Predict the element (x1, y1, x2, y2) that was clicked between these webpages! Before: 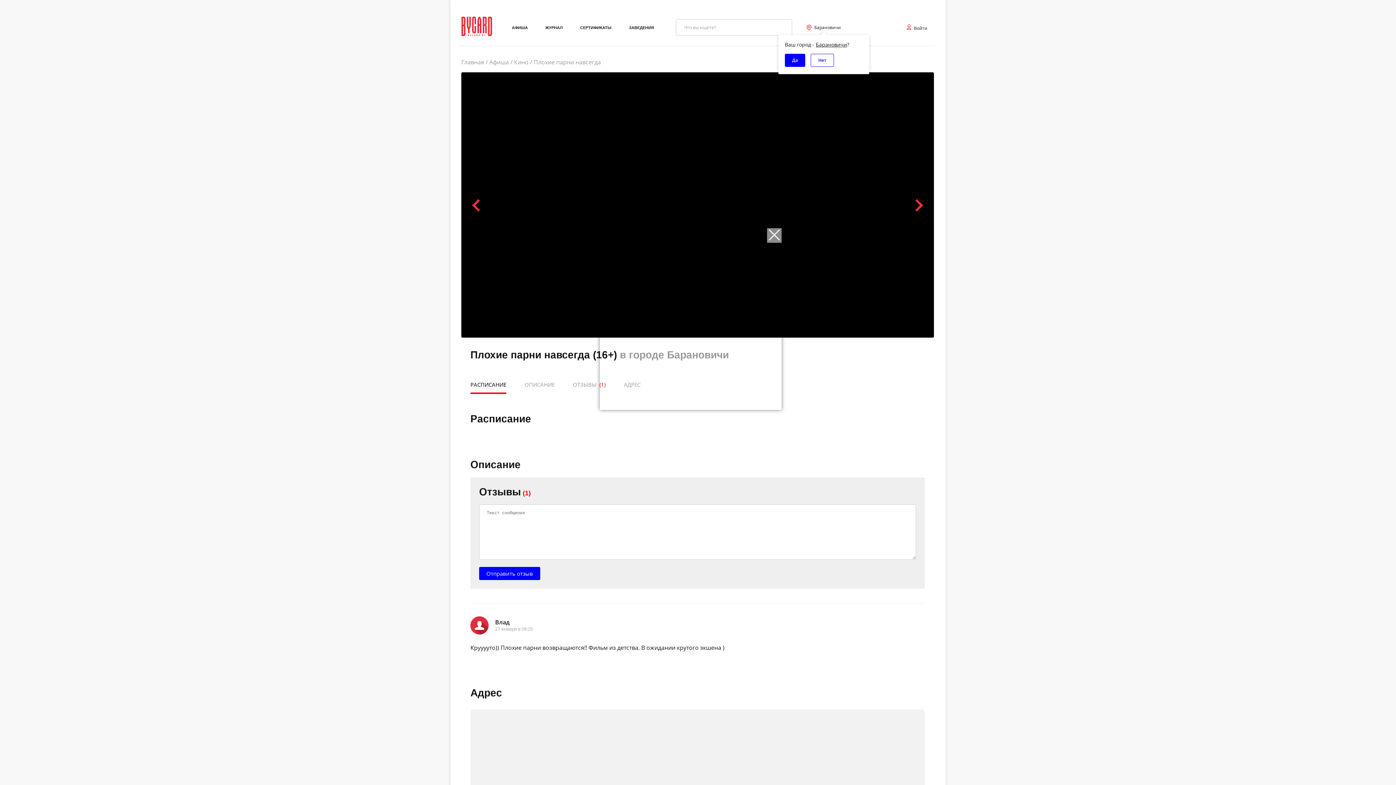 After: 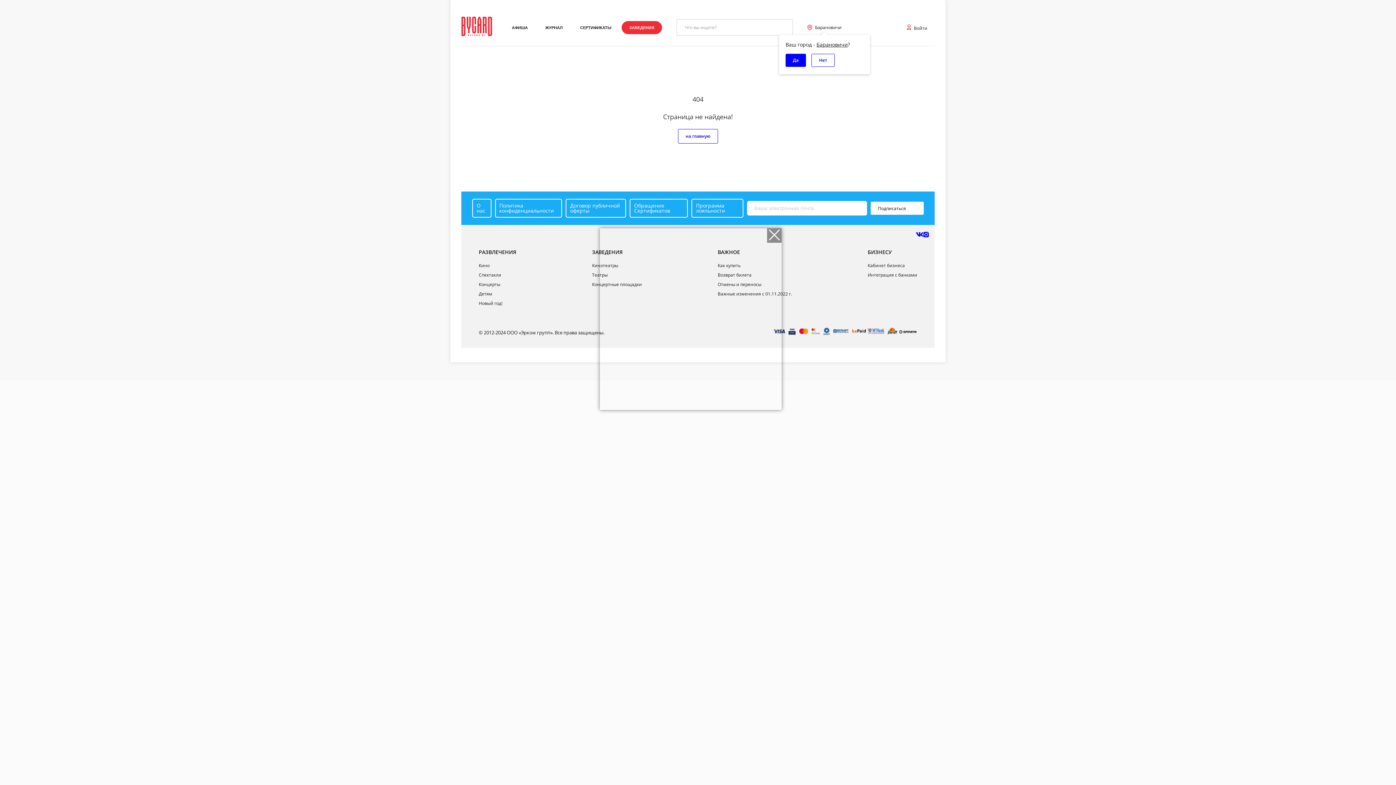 Action: label: ЗАВЕДЕНИЯ bbox: (621, 20, 661, 34)